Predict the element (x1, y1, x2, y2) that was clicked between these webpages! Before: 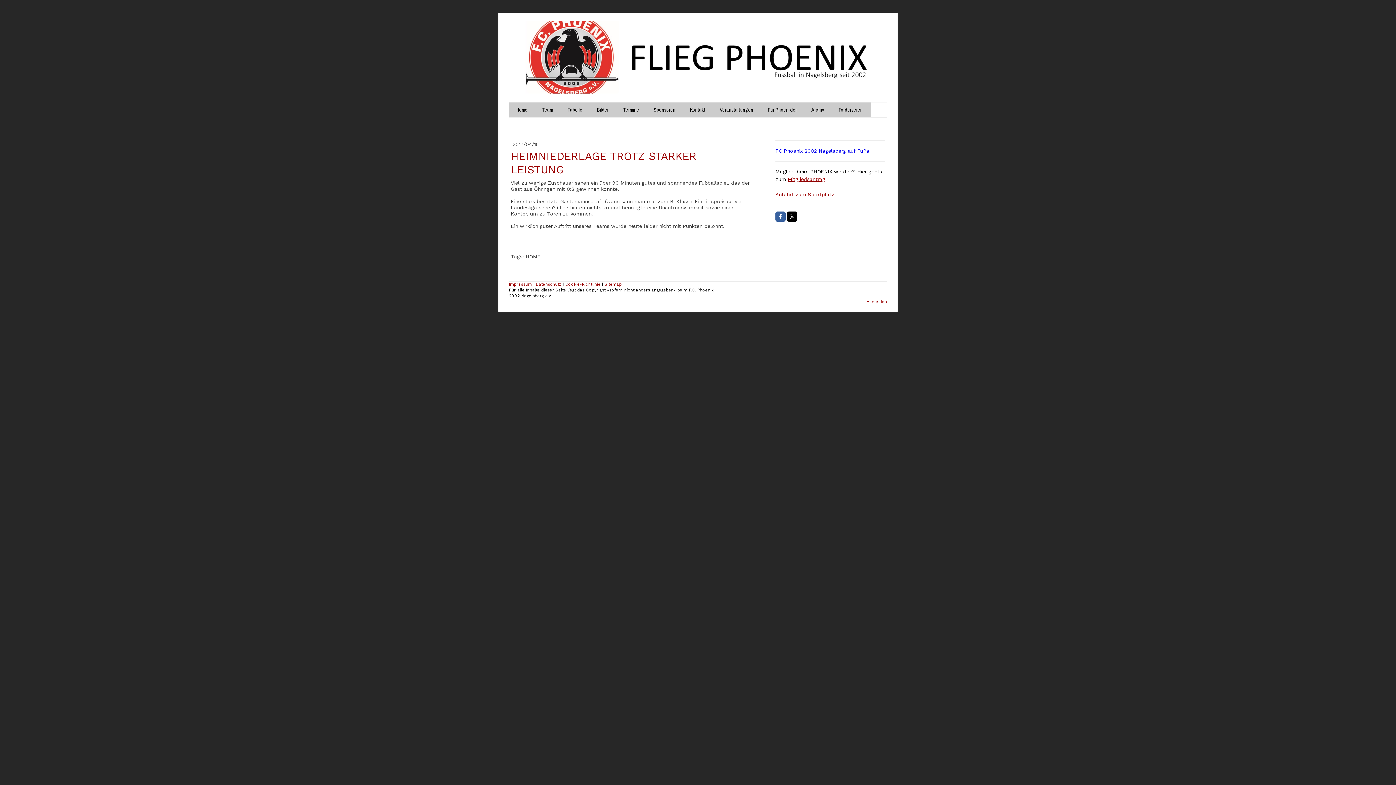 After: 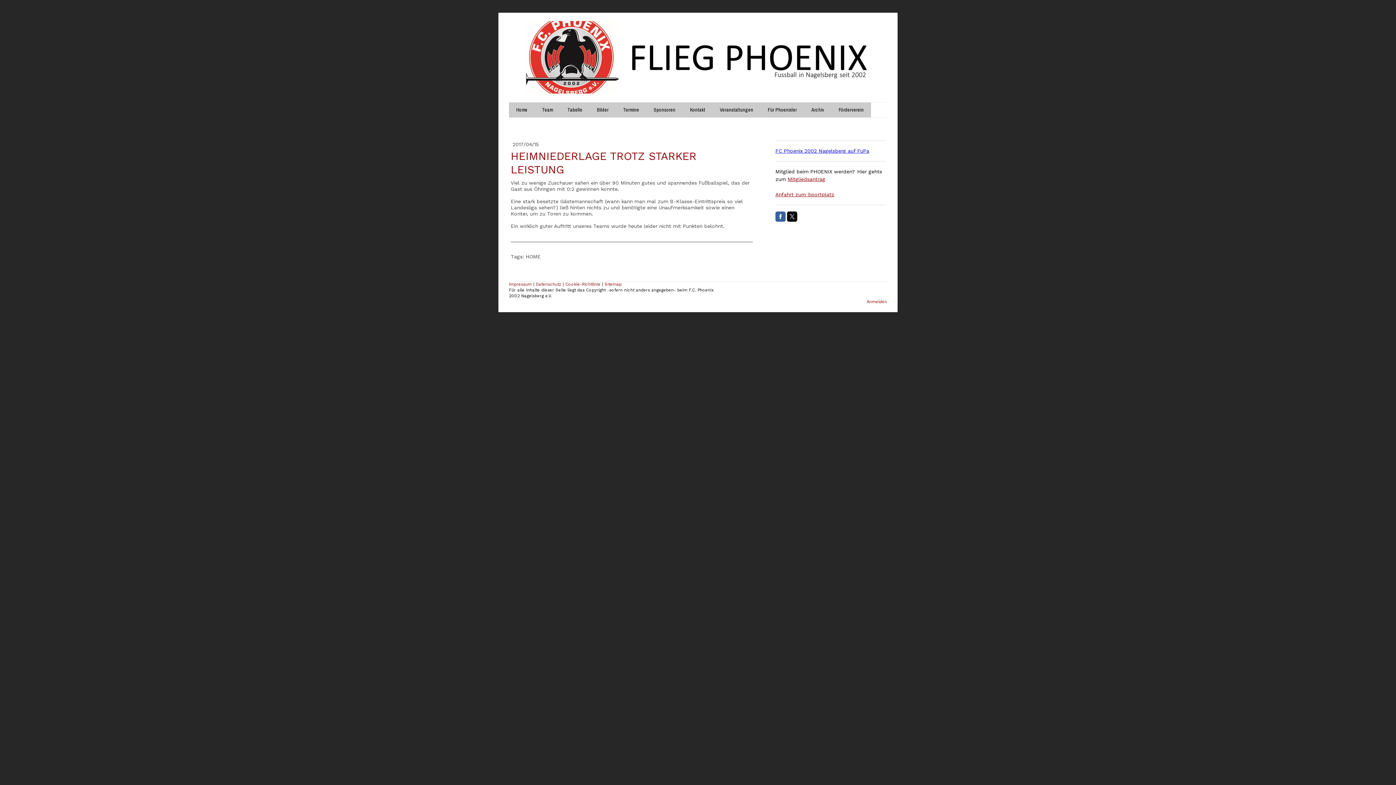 Action: label: FC Phoenix 2002 Nagelsberg auf FuPa bbox: (775, 148, 869, 153)